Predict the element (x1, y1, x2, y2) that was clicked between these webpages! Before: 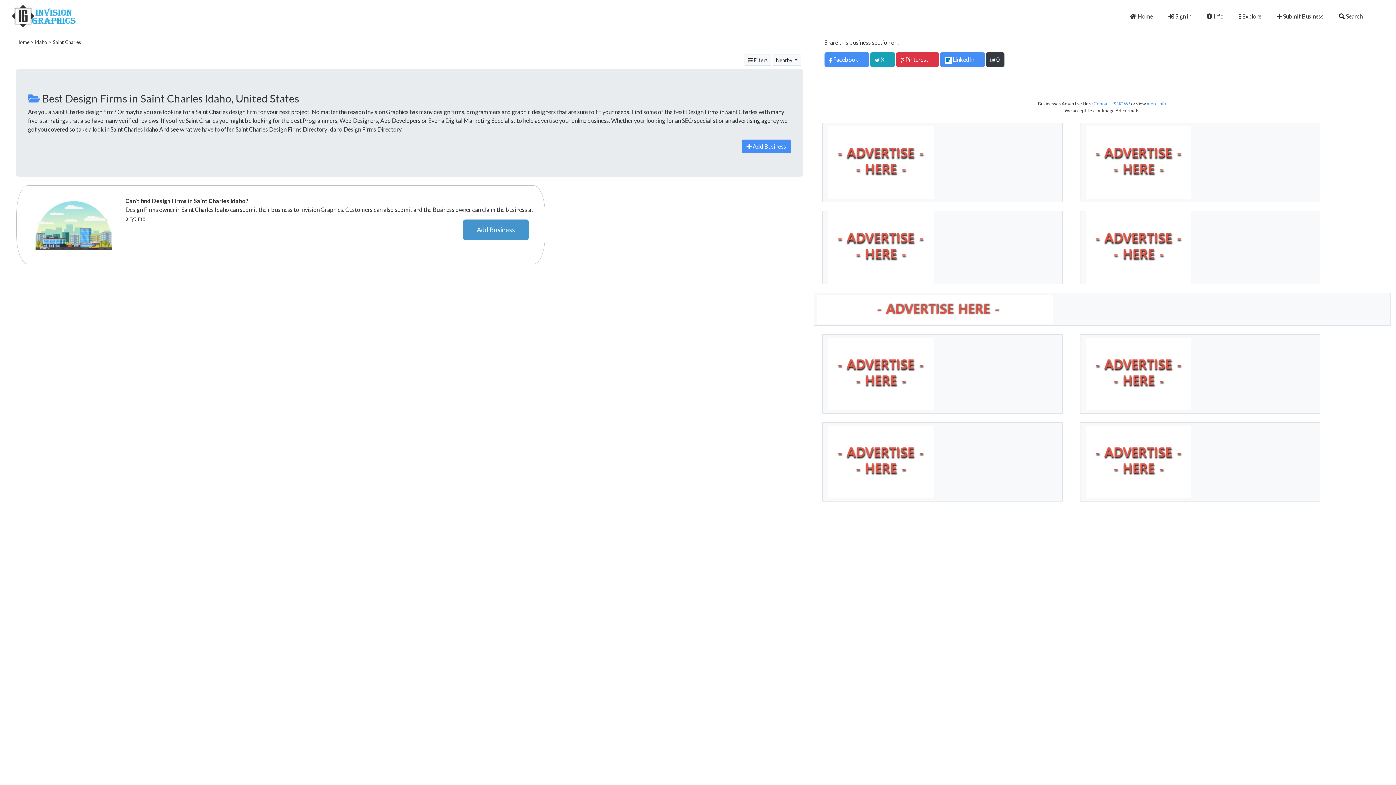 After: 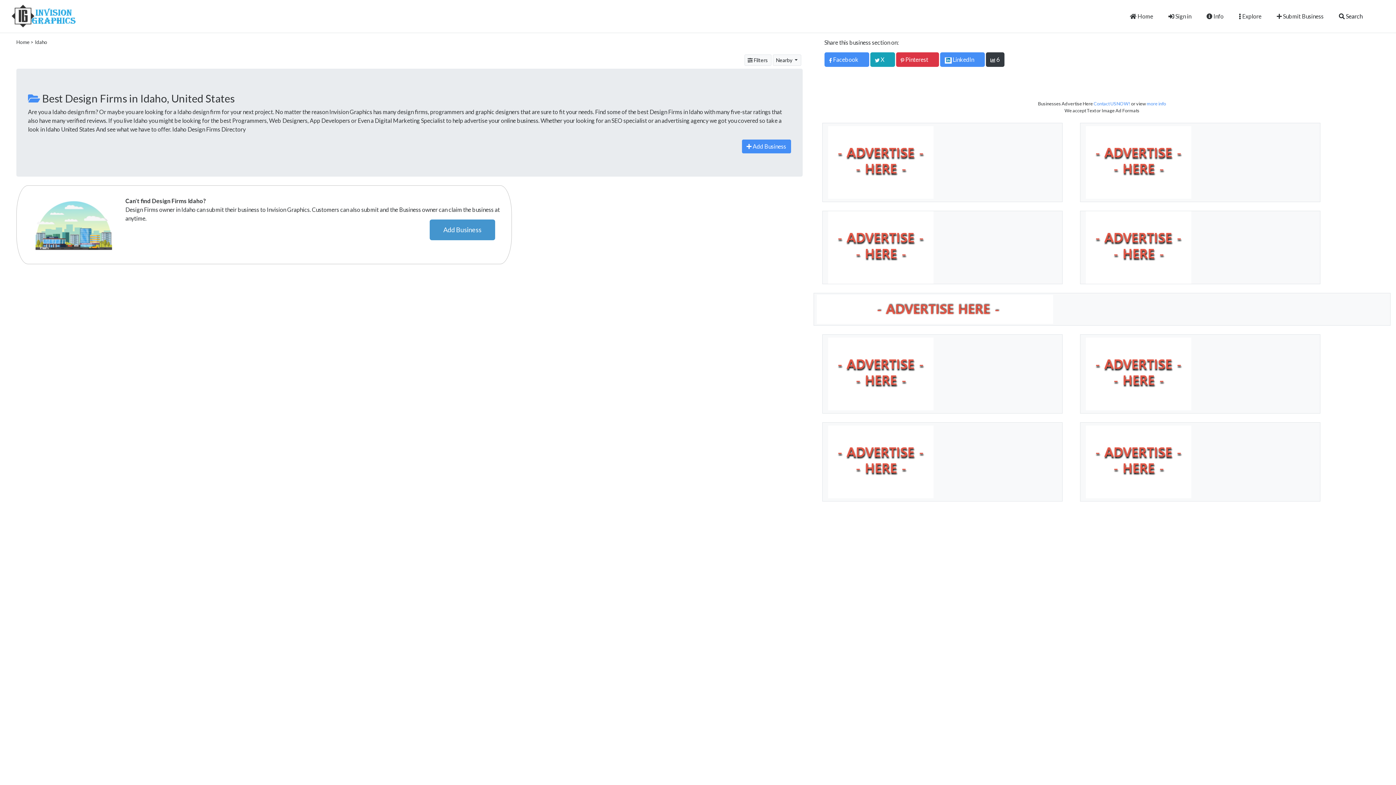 Action: label: Idaho bbox: (34, 39, 47, 45)